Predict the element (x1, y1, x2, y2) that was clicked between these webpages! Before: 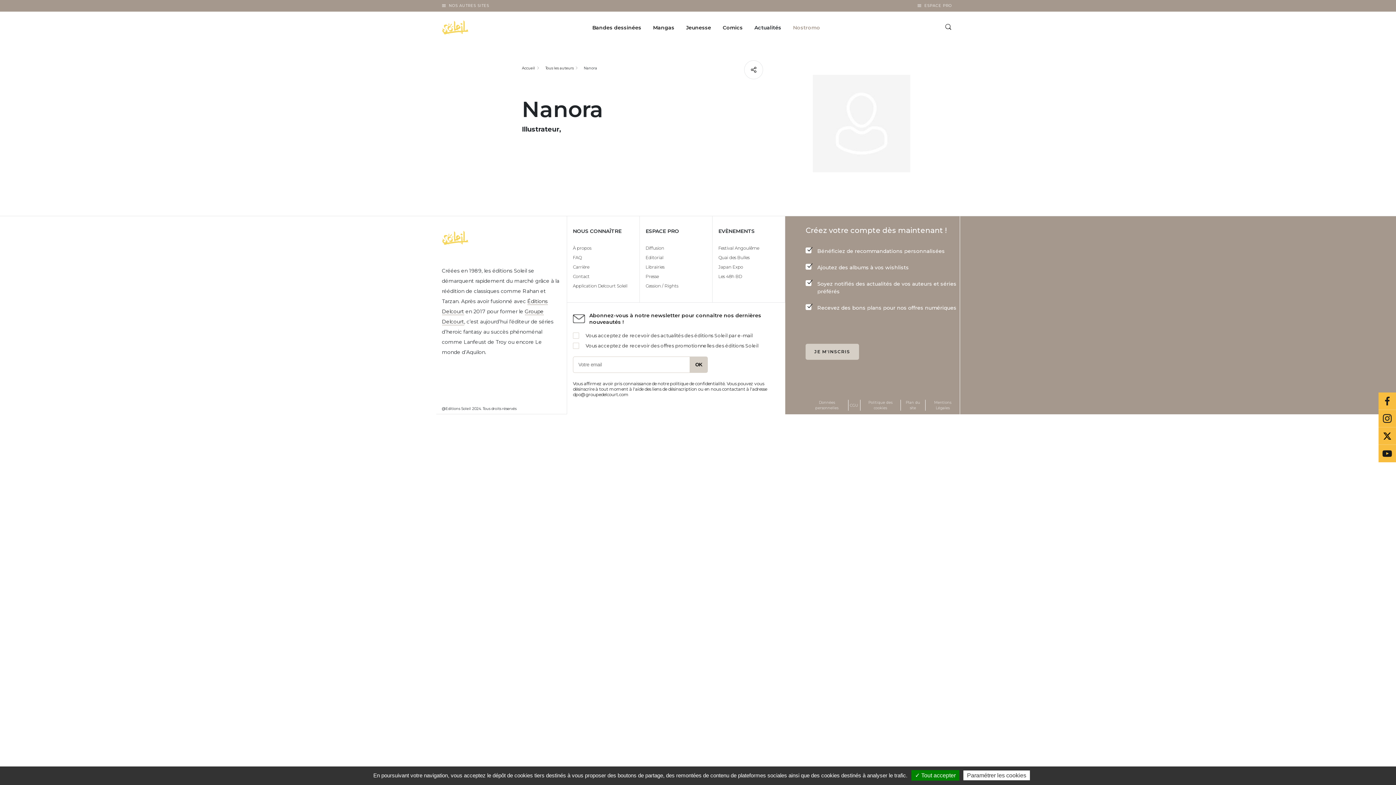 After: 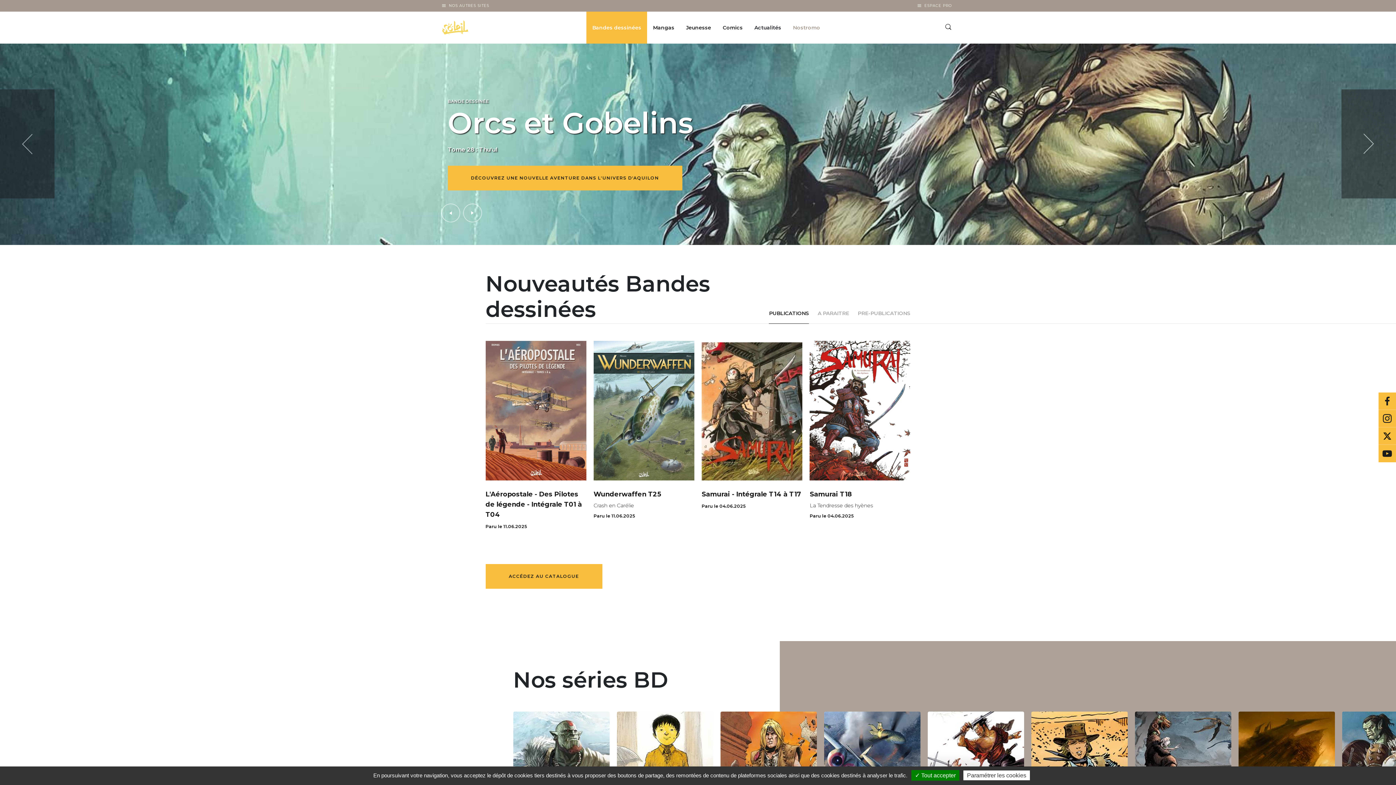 Action: label: Bandes dessinées bbox: (592, 23, 641, 31)